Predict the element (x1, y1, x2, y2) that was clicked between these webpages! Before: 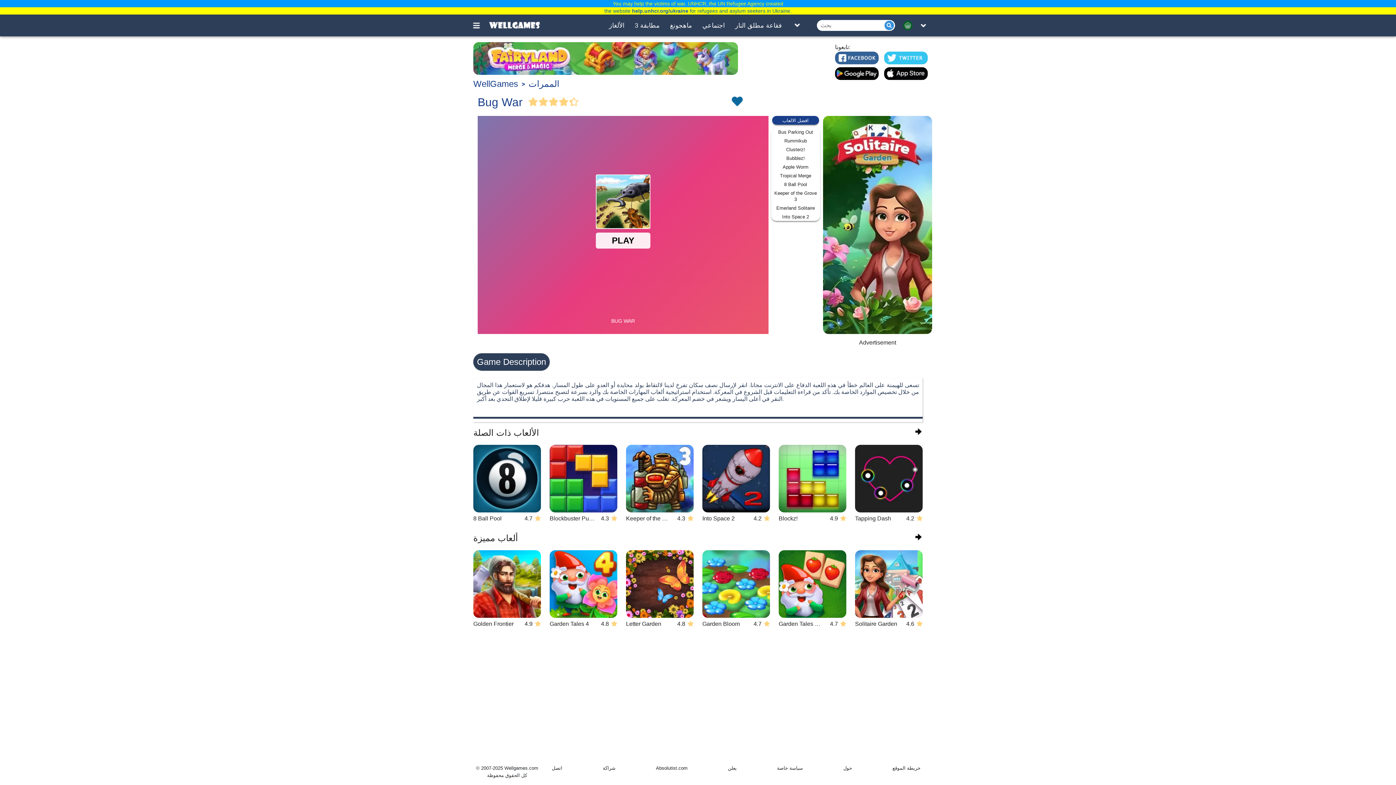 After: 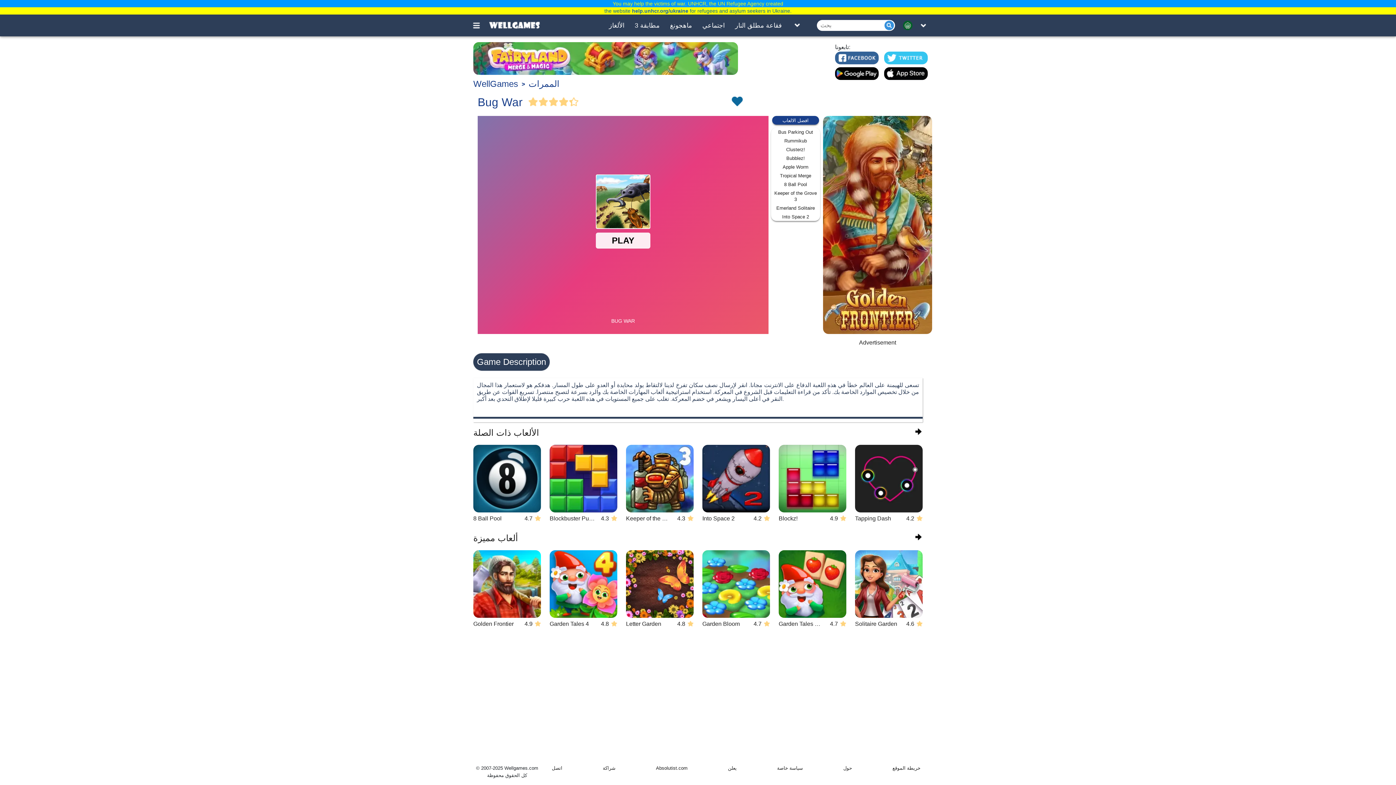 Action: bbox: (884, 20, 894, 30) label: Submit